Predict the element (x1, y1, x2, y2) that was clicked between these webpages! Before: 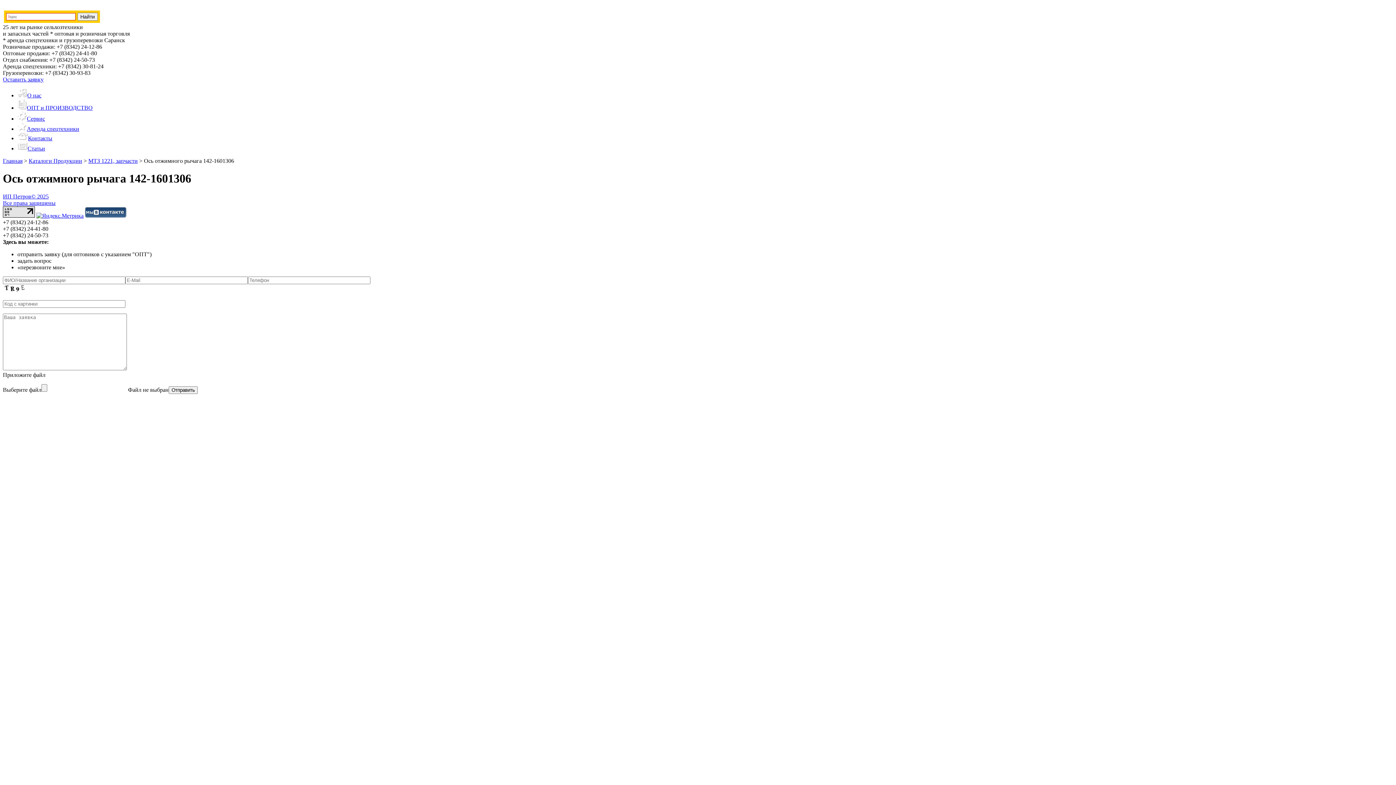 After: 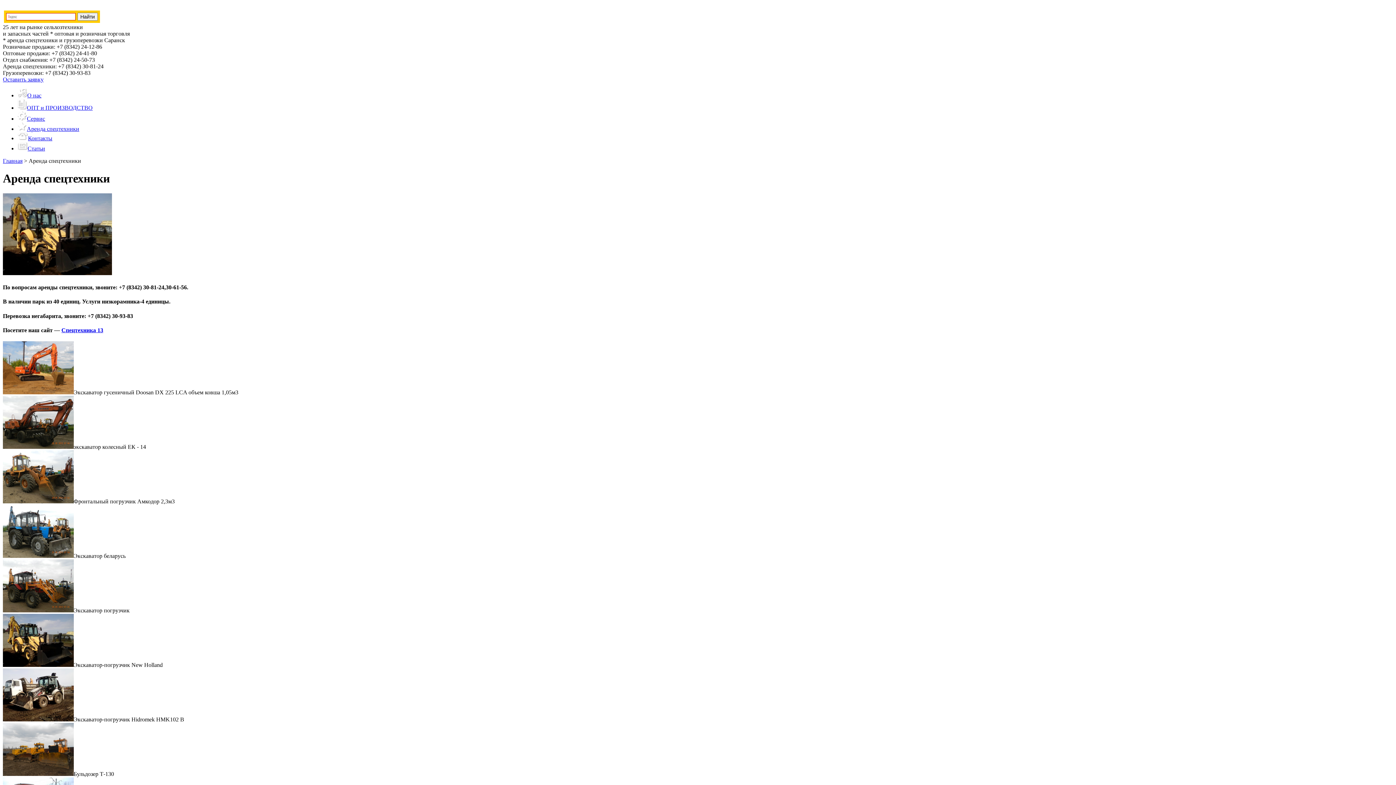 Action: bbox: (17, 125, 79, 132) label: Аренда спецтехники